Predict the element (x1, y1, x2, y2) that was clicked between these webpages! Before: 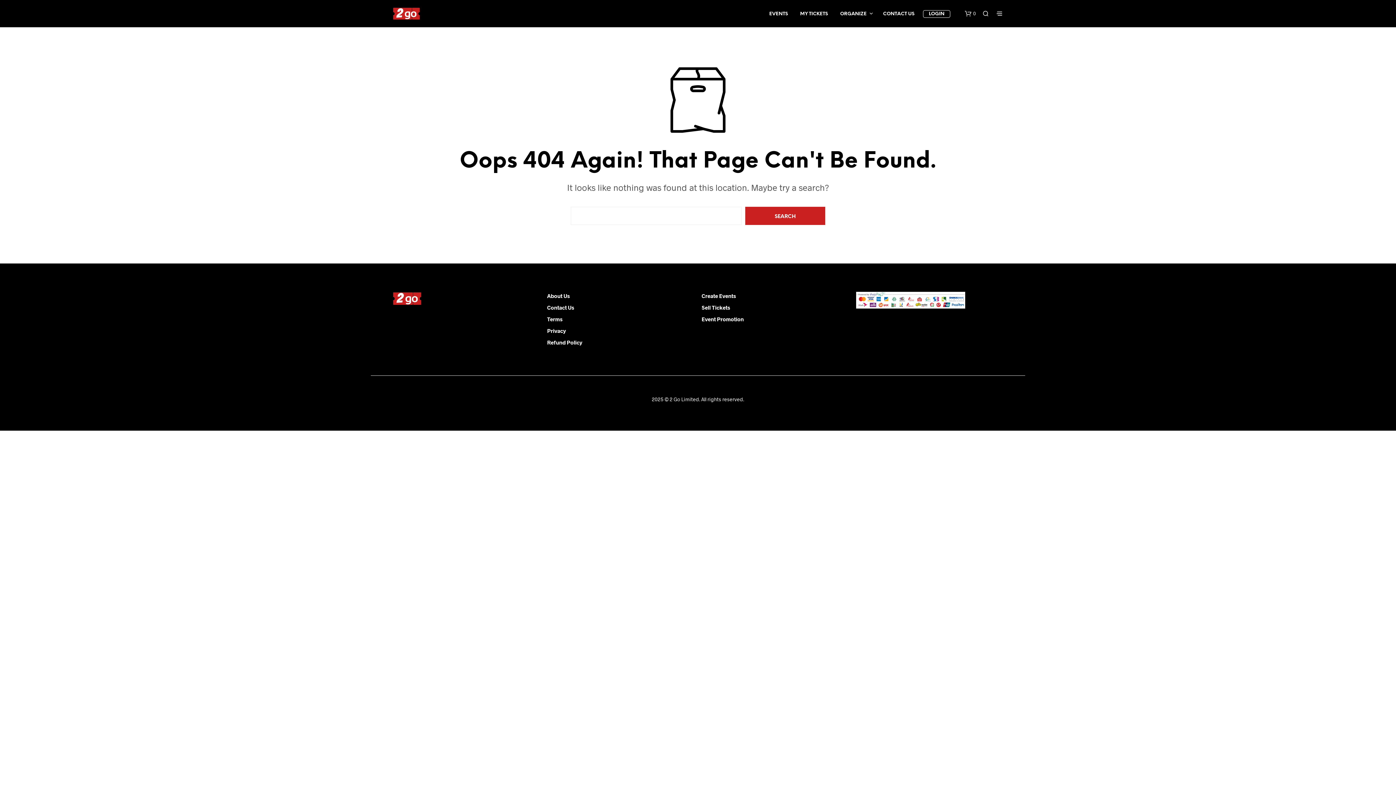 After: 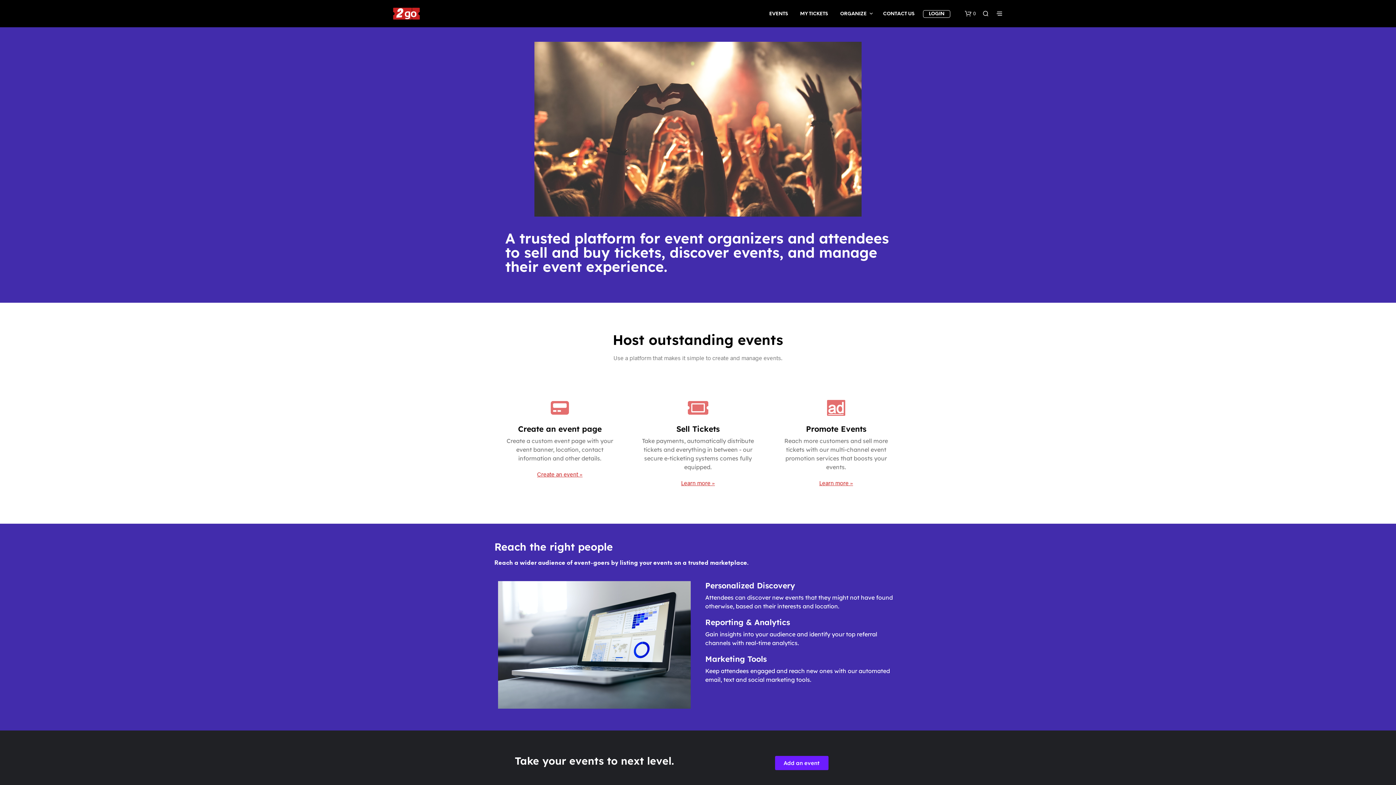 Action: bbox: (701, 292, 736, 299) label: Create Events